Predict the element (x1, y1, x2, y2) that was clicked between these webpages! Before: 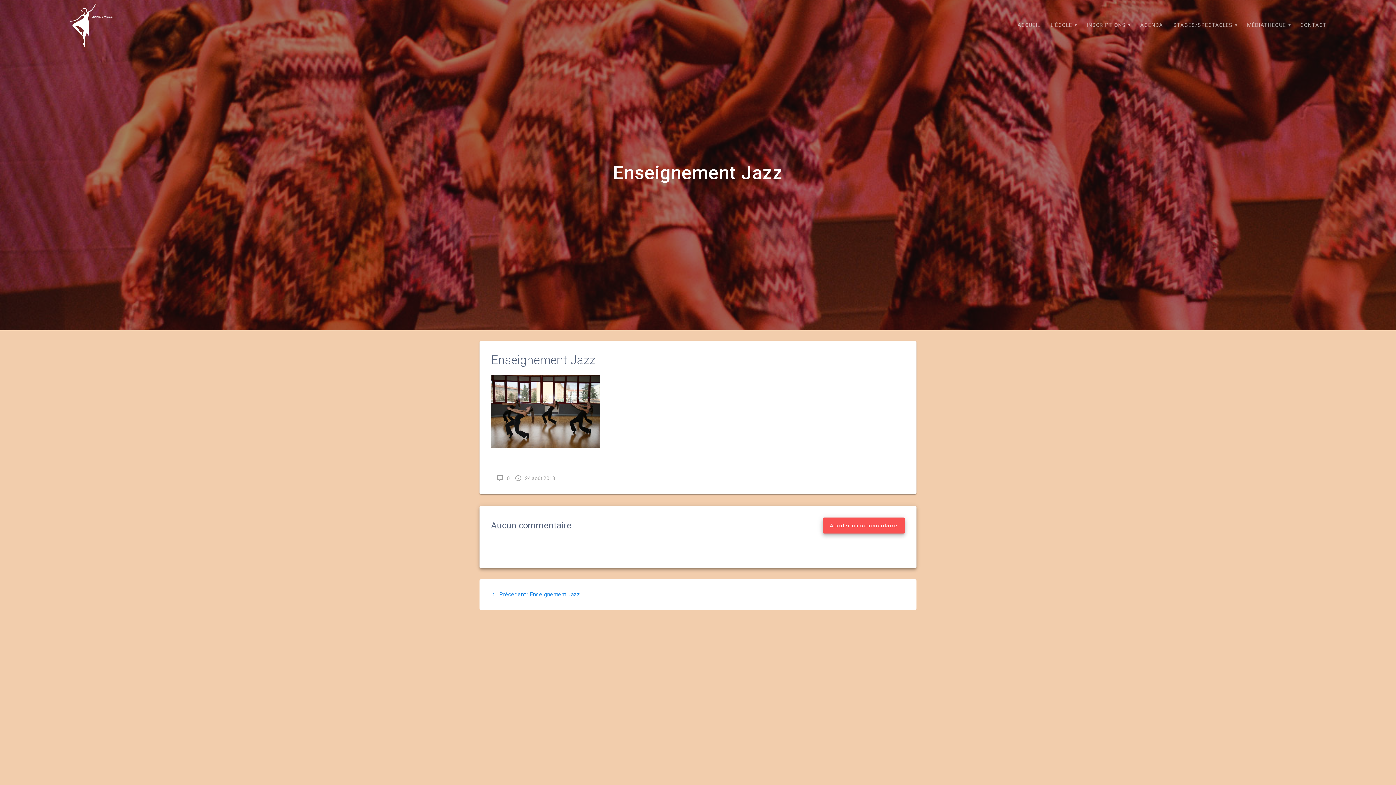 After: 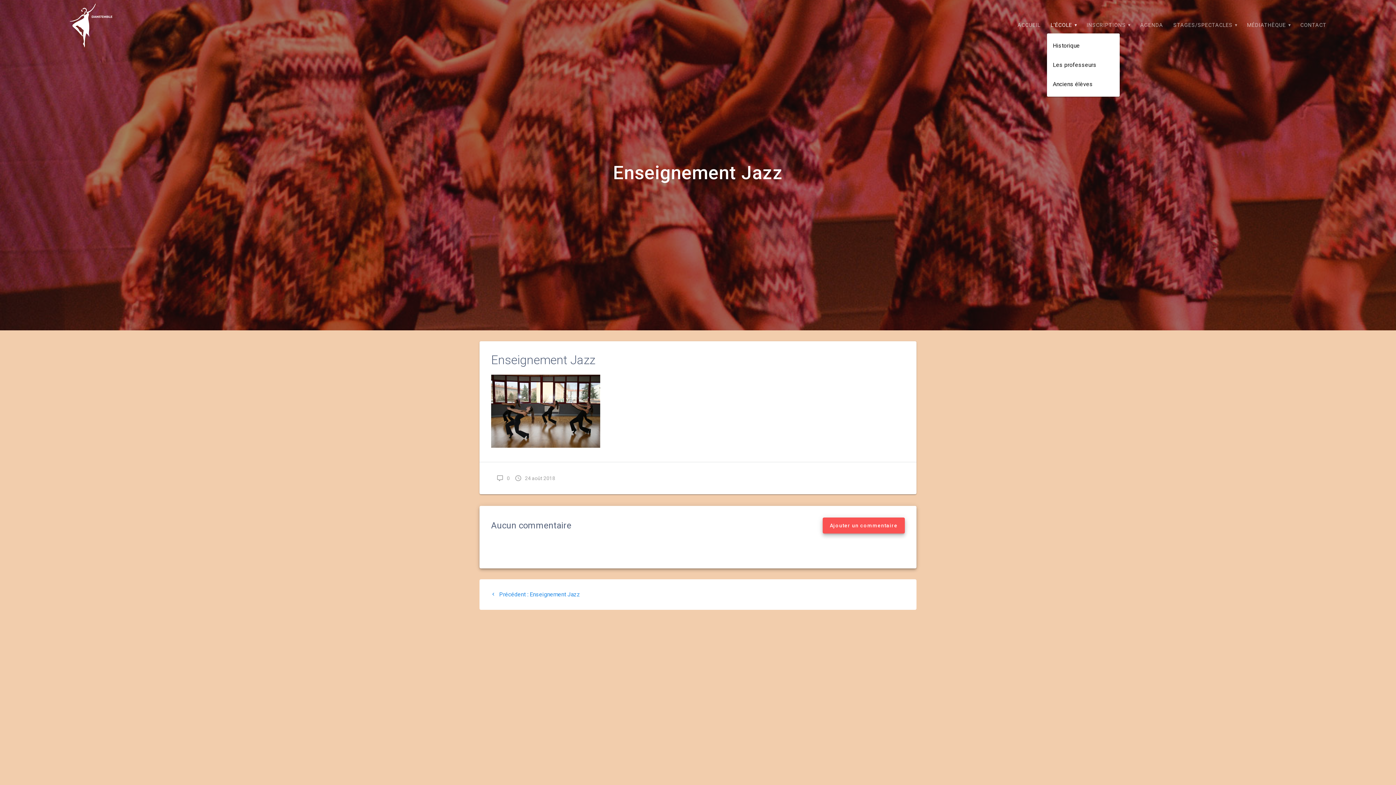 Action: label: L’ÉCOLE bbox: (1047, 17, 1080, 33)